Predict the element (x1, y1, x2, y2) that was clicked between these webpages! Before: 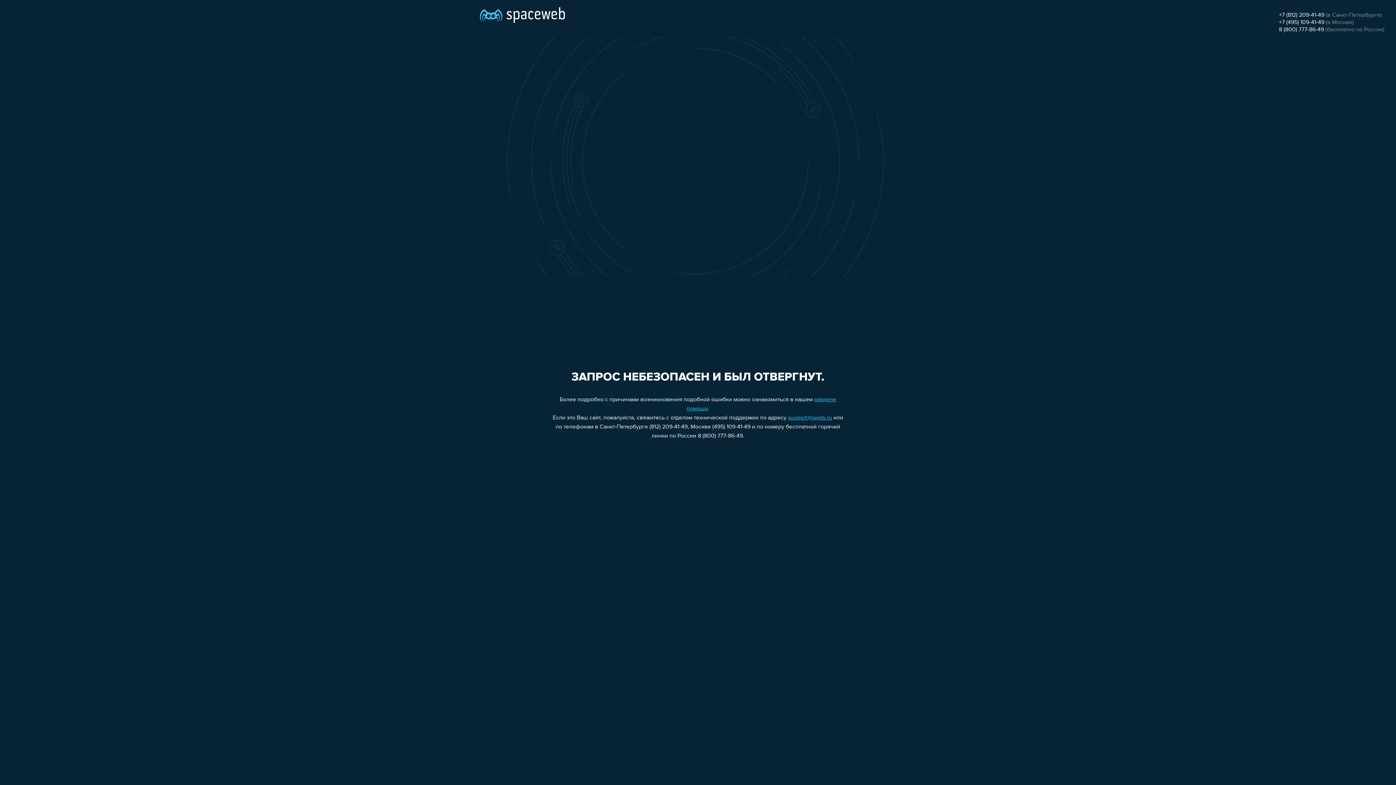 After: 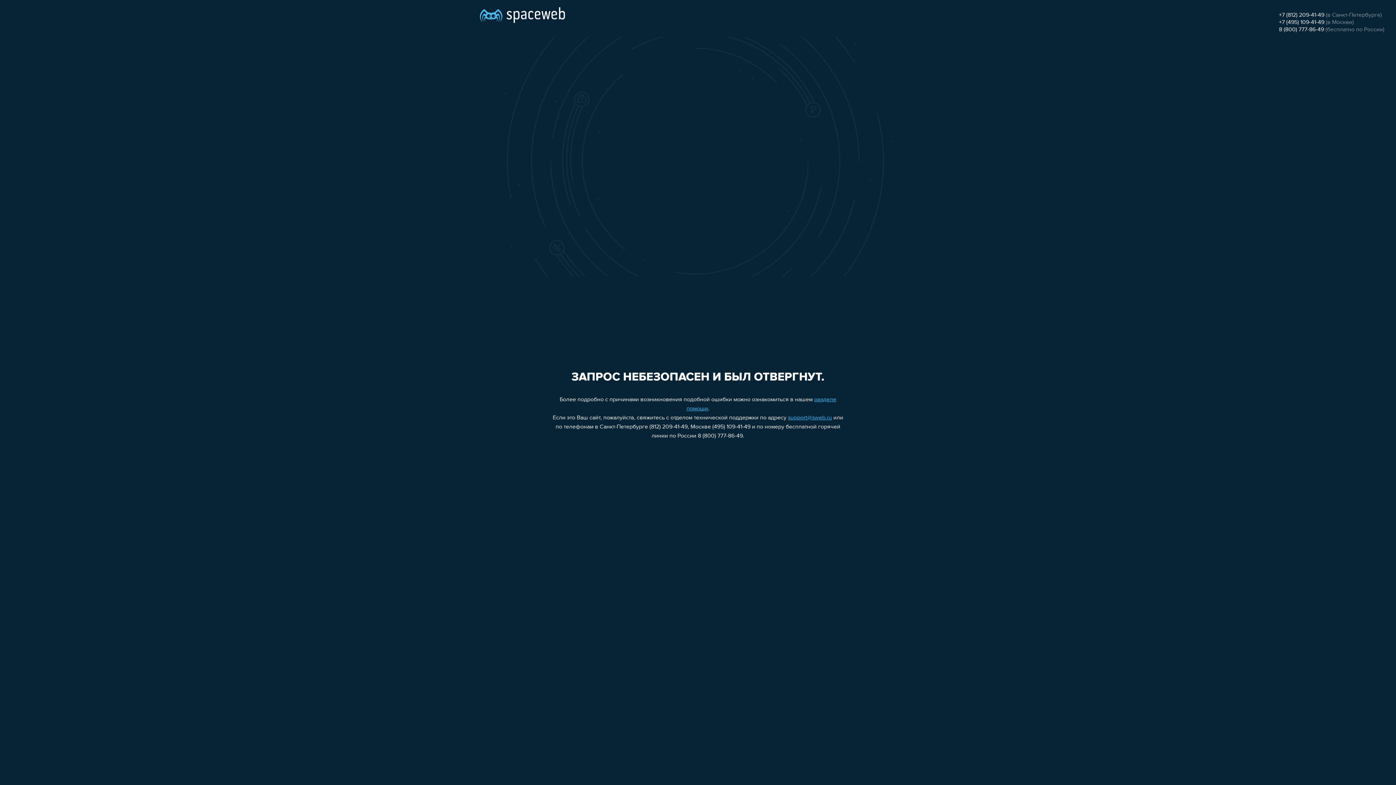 Action: bbox: (1279, 12, 1324, 18) label: +7 (812) 209-41-49